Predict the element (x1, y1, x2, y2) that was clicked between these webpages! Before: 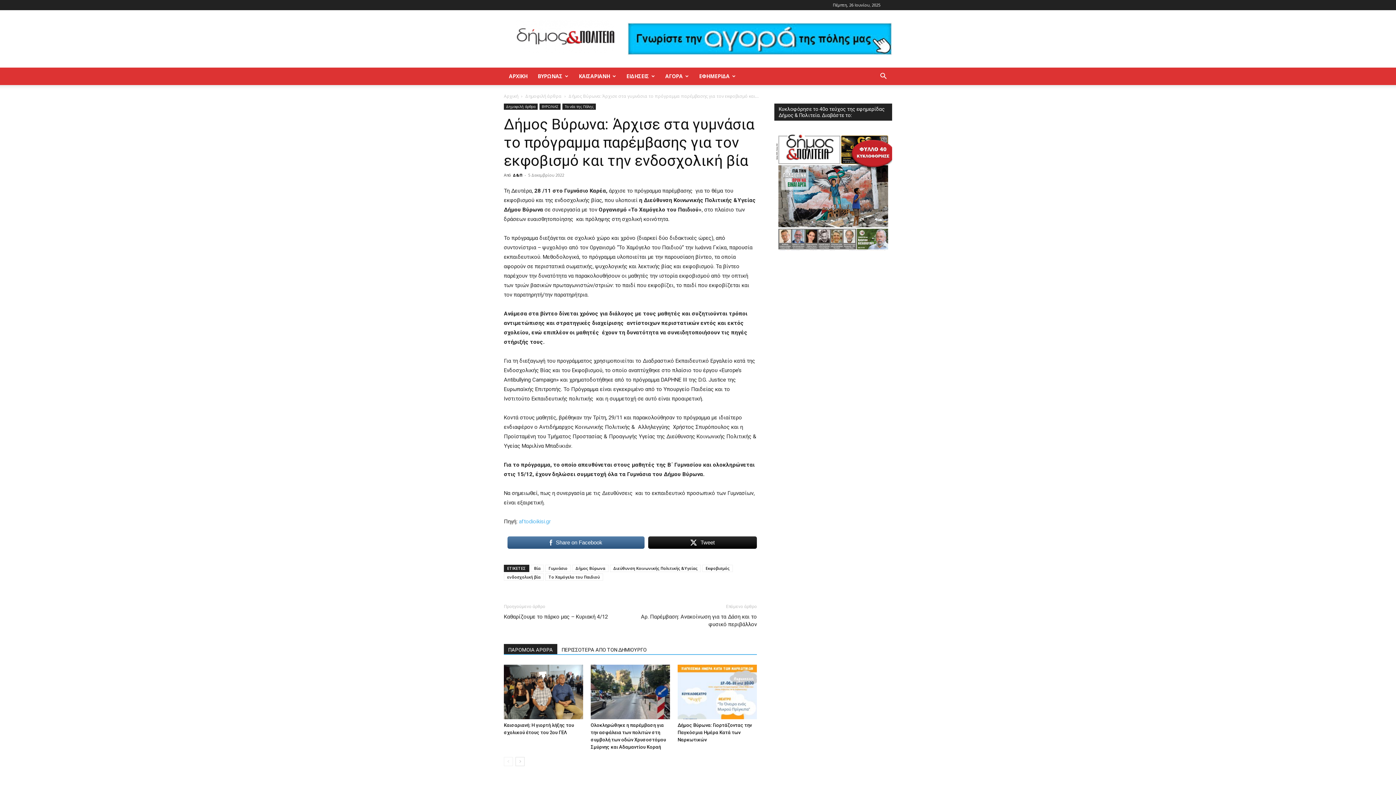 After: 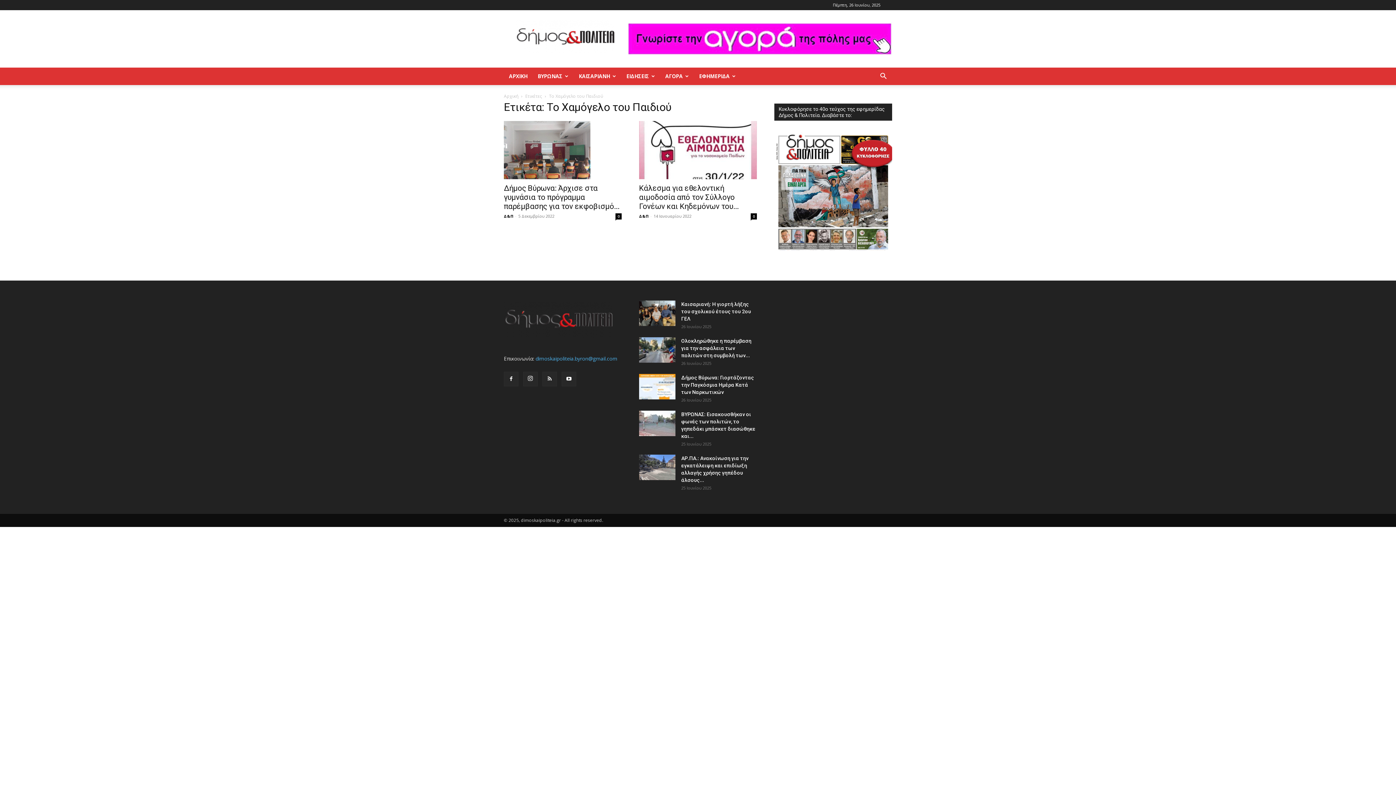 Action: bbox: (545, 573, 603, 580) label: Το Χαμόγελο του Παιδιού